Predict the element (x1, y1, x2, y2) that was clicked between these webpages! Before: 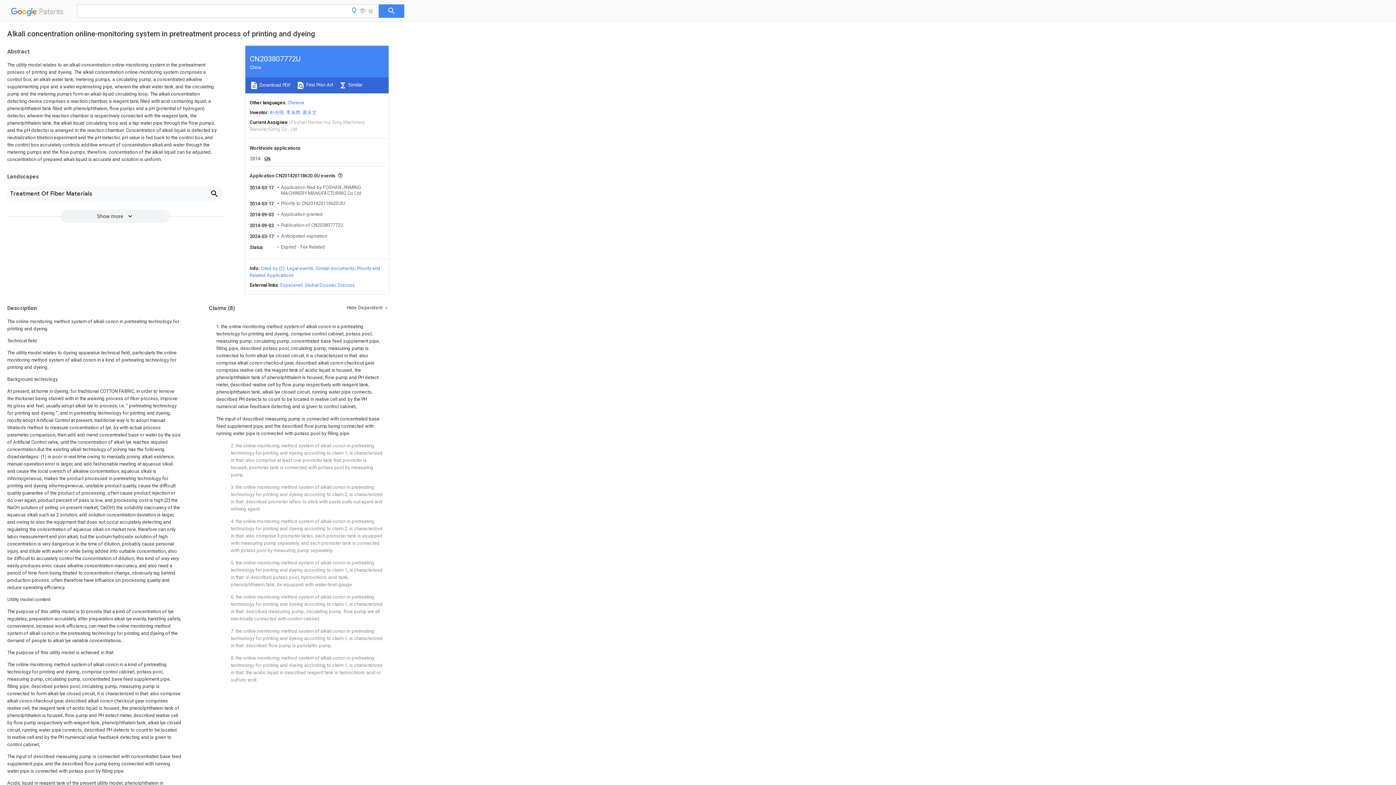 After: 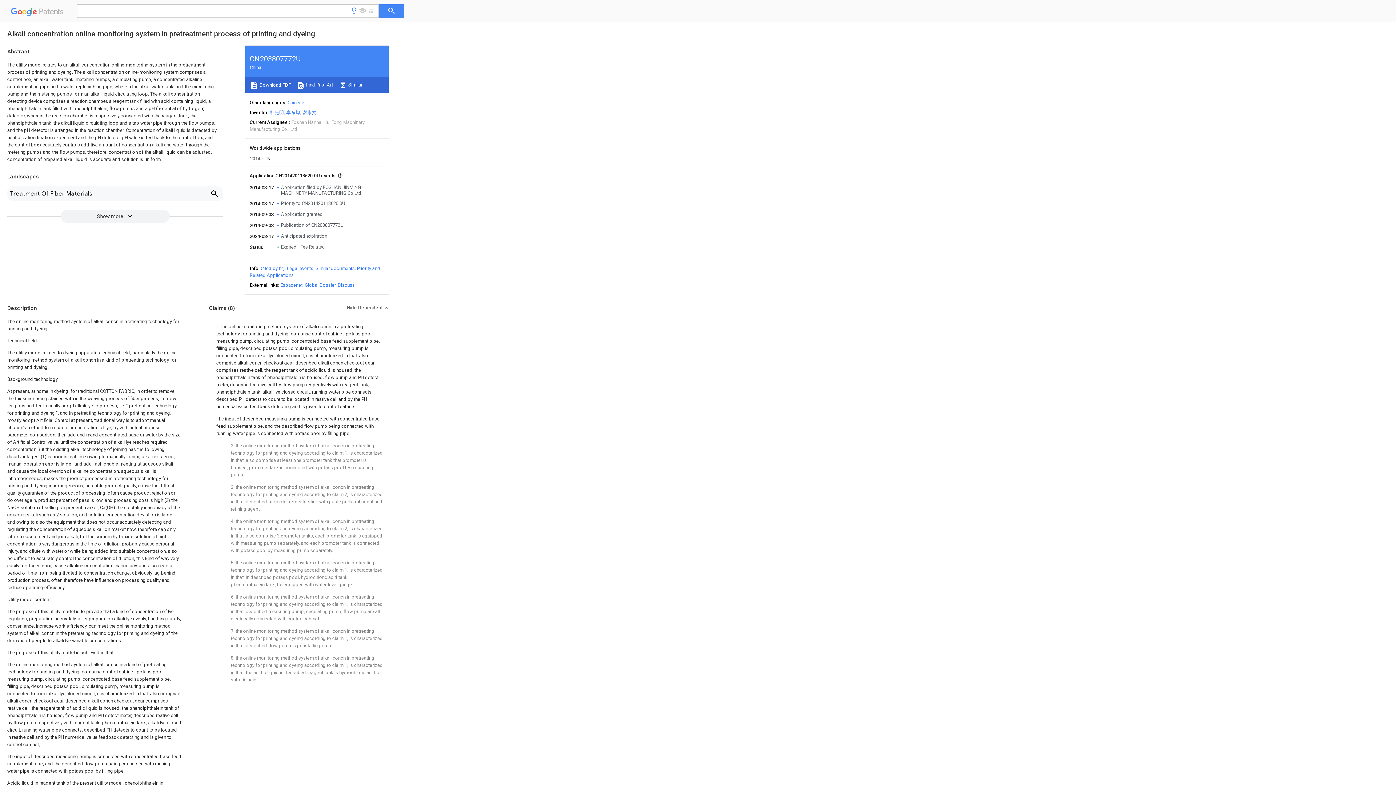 Action: bbox: (304, 282, 335, 288) label: Global Dossier